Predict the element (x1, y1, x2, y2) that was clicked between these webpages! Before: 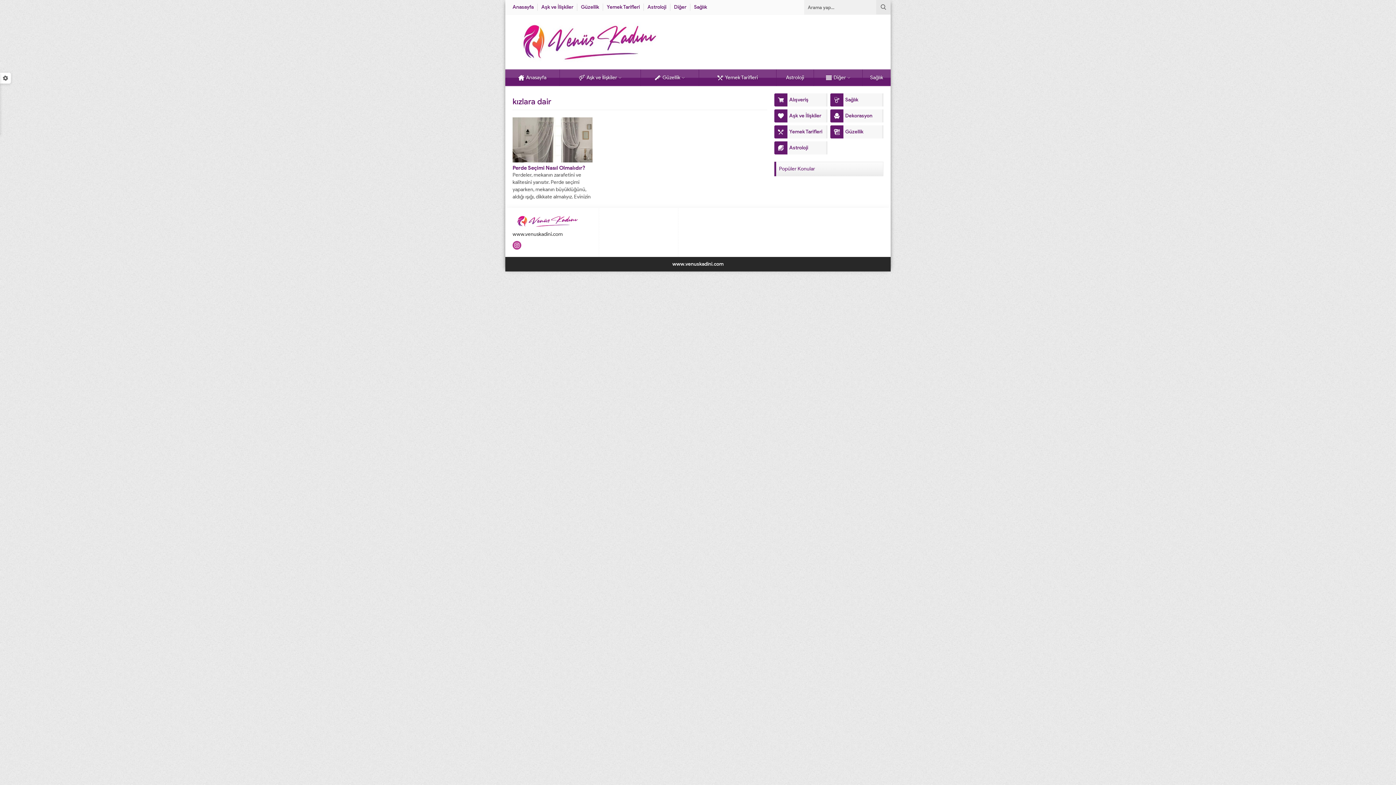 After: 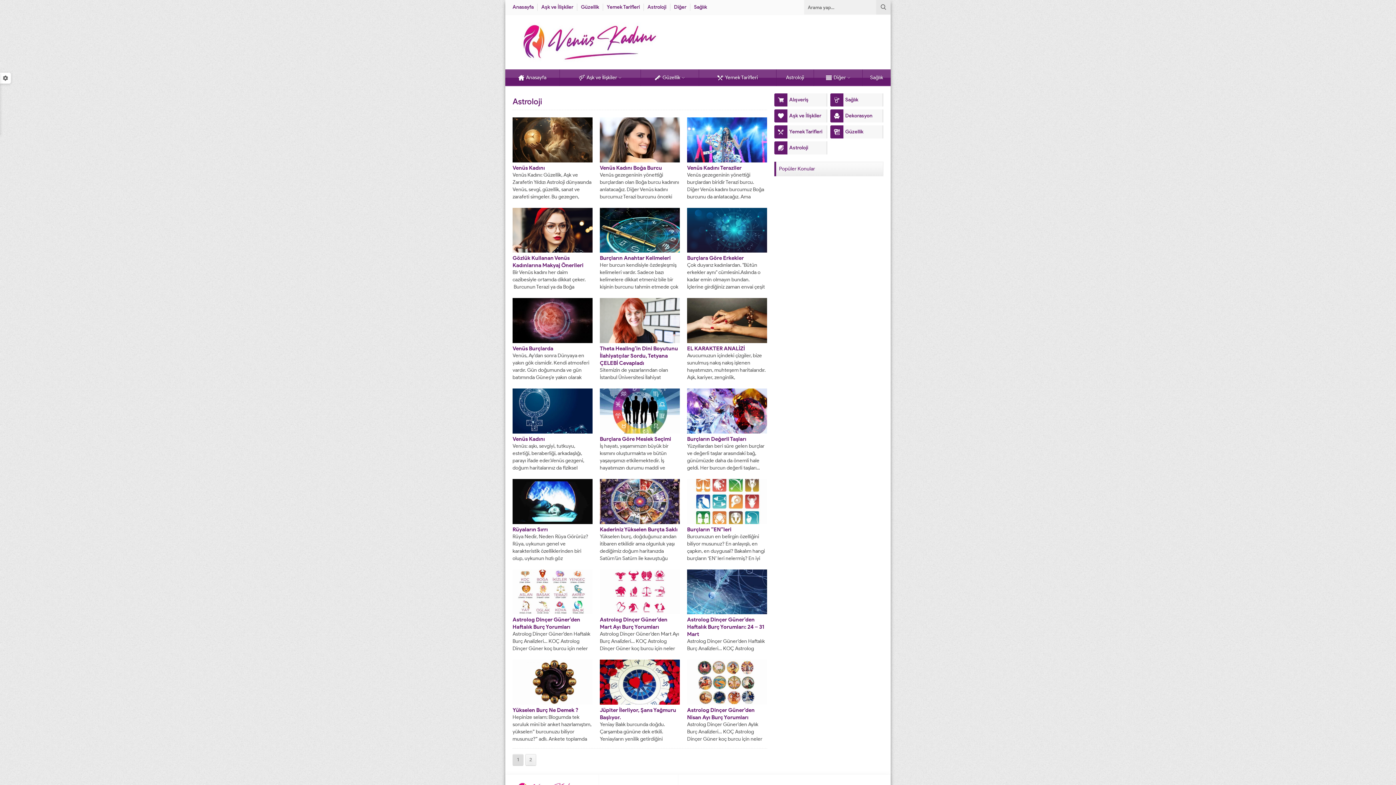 Action: label: Astroloji bbox: (647, 3, 666, 10)